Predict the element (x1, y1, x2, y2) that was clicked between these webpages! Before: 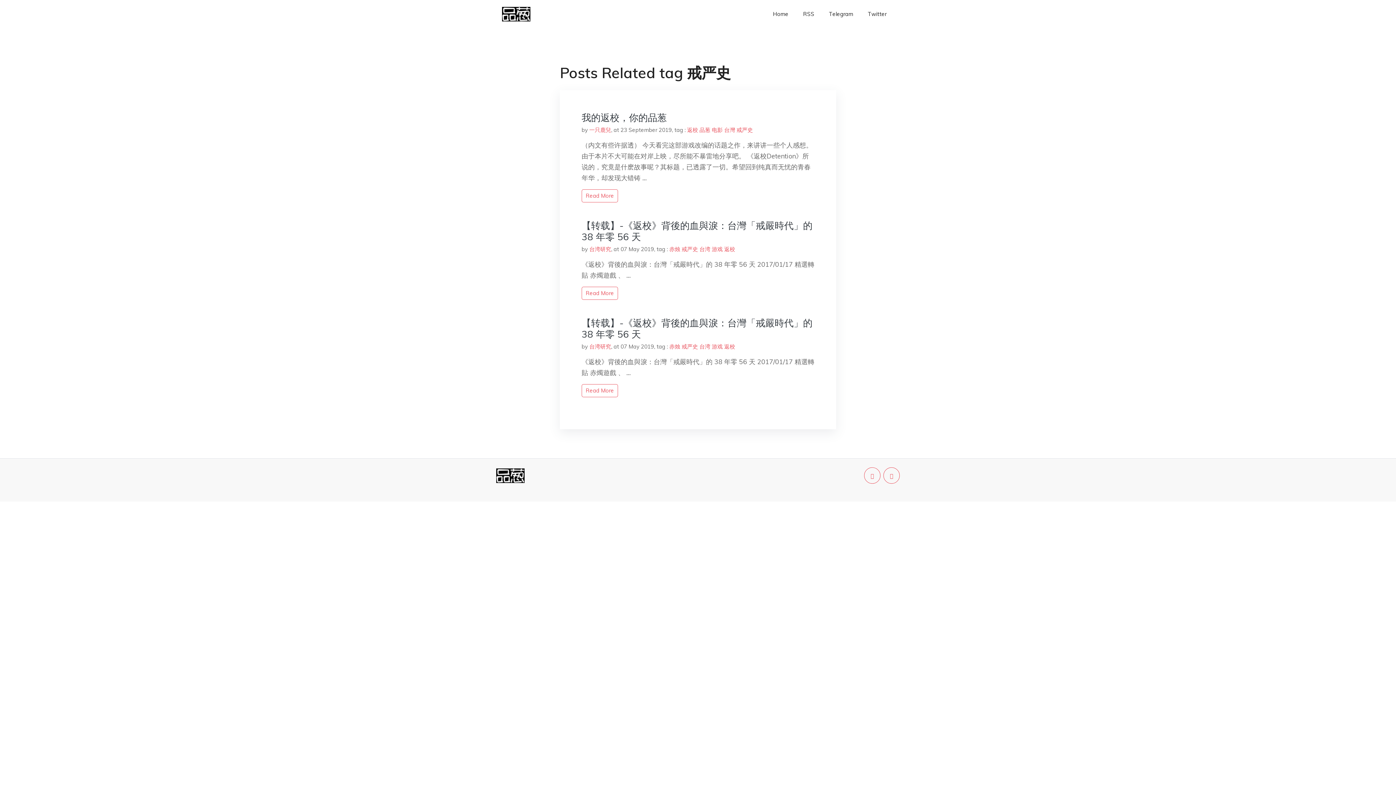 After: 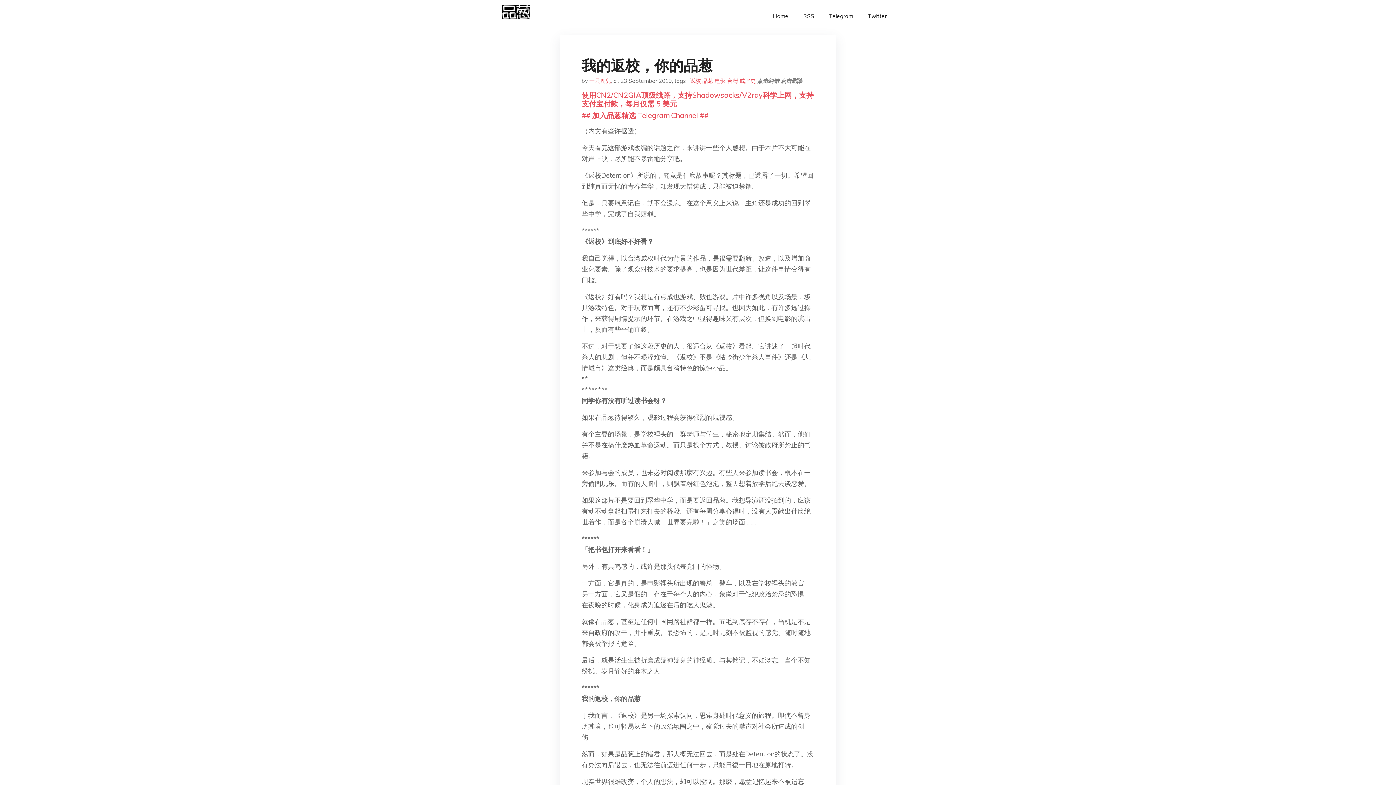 Action: label: 我的返校，你的品葱 bbox: (581, 111, 666, 123)